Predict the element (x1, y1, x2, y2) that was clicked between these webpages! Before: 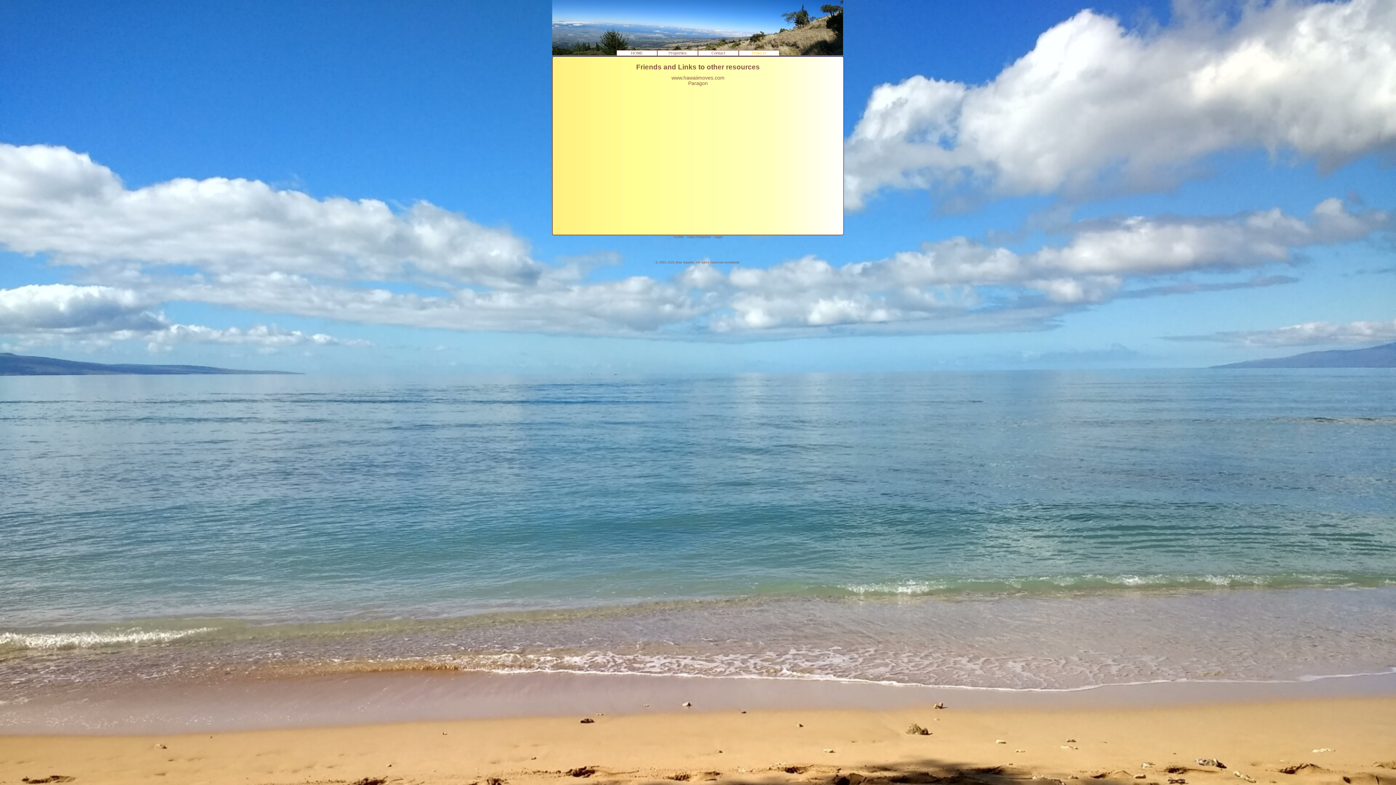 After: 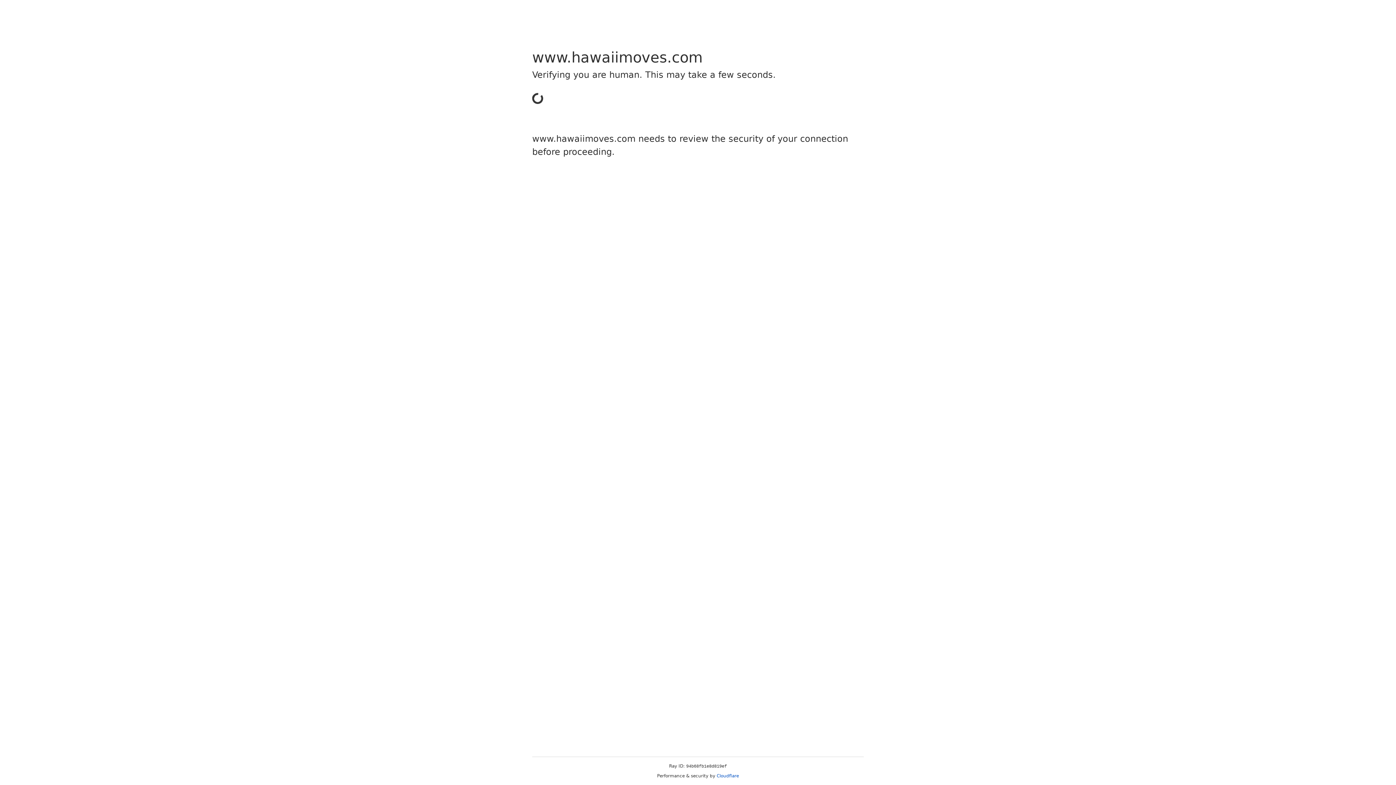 Action: label: www.hawaiimoves.com bbox: (671, 75, 724, 80)